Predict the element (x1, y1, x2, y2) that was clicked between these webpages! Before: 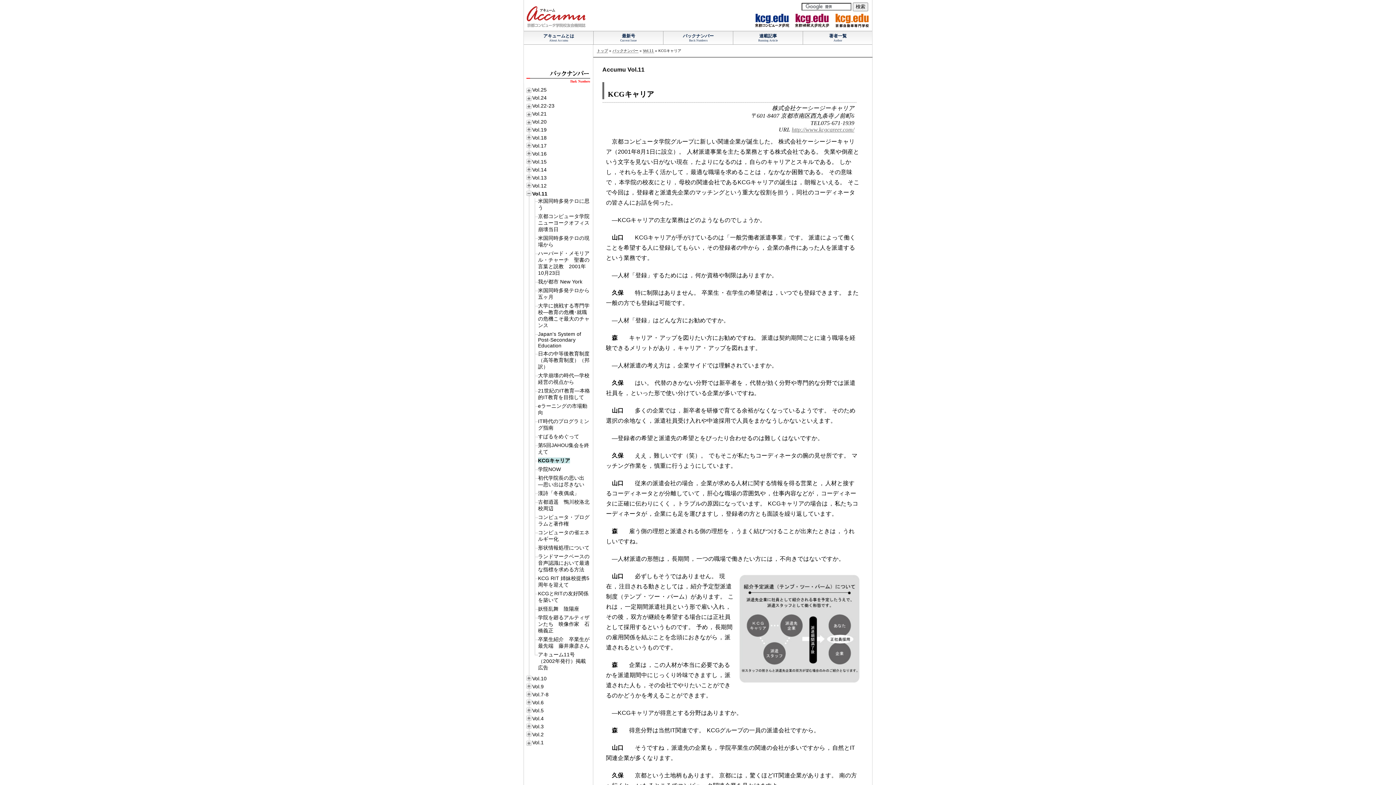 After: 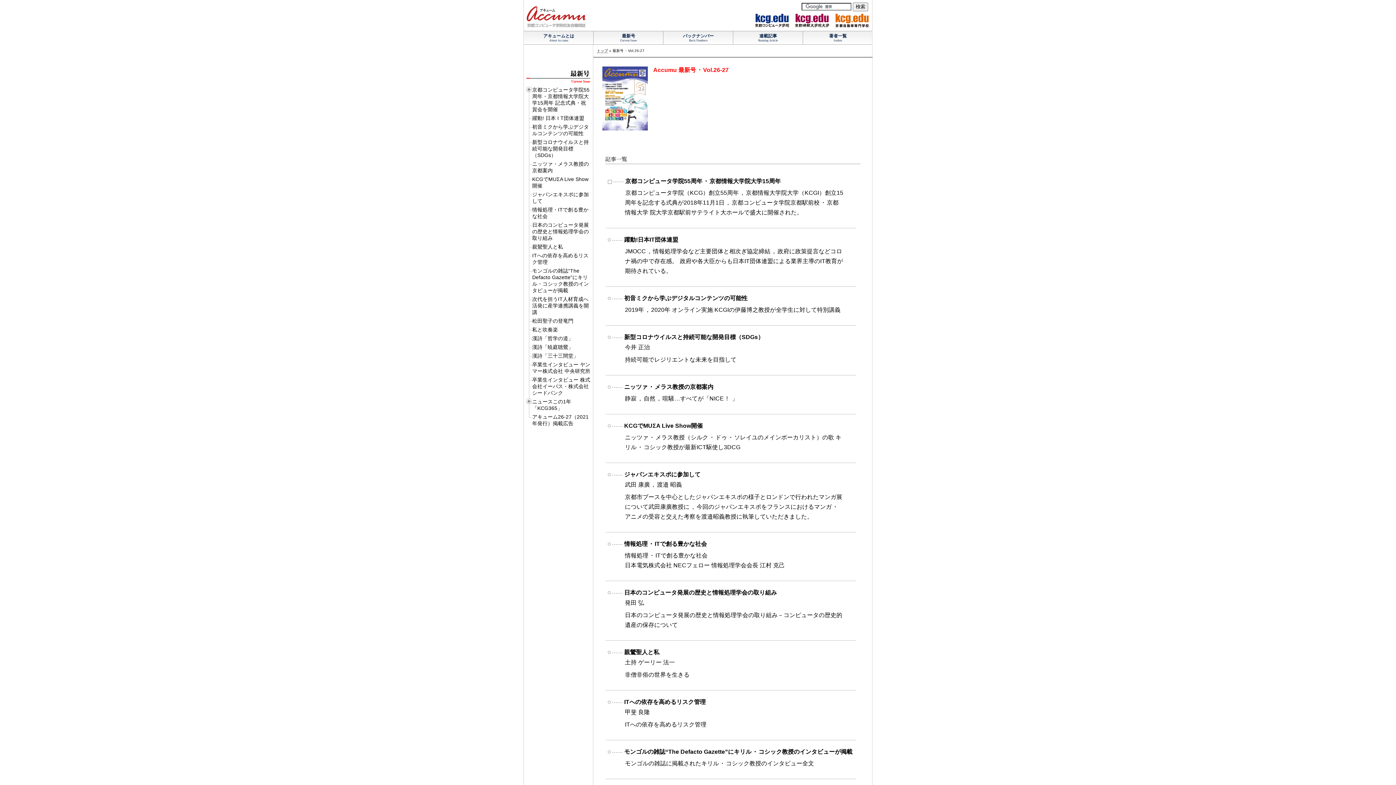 Action: bbox: (593, 31, 663, 40) label: 最新号